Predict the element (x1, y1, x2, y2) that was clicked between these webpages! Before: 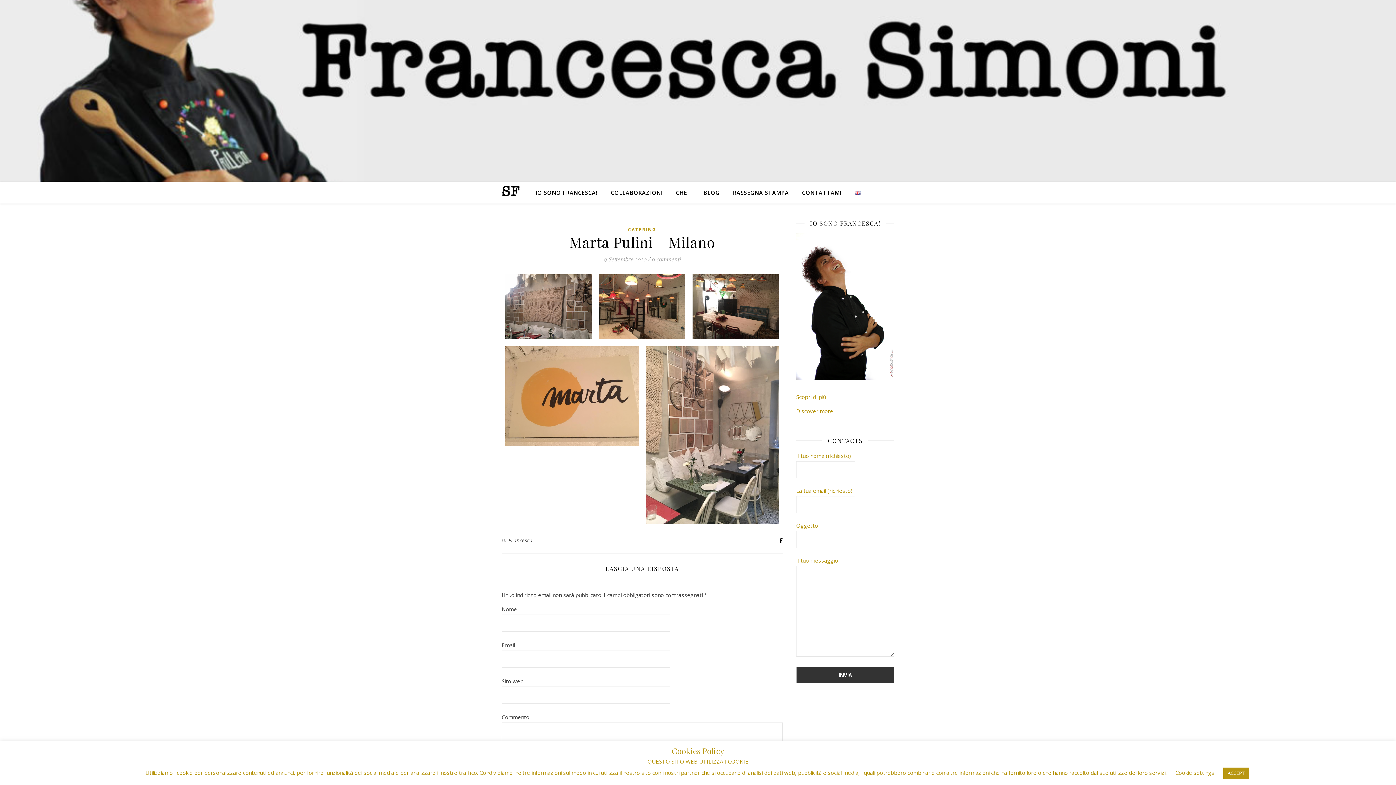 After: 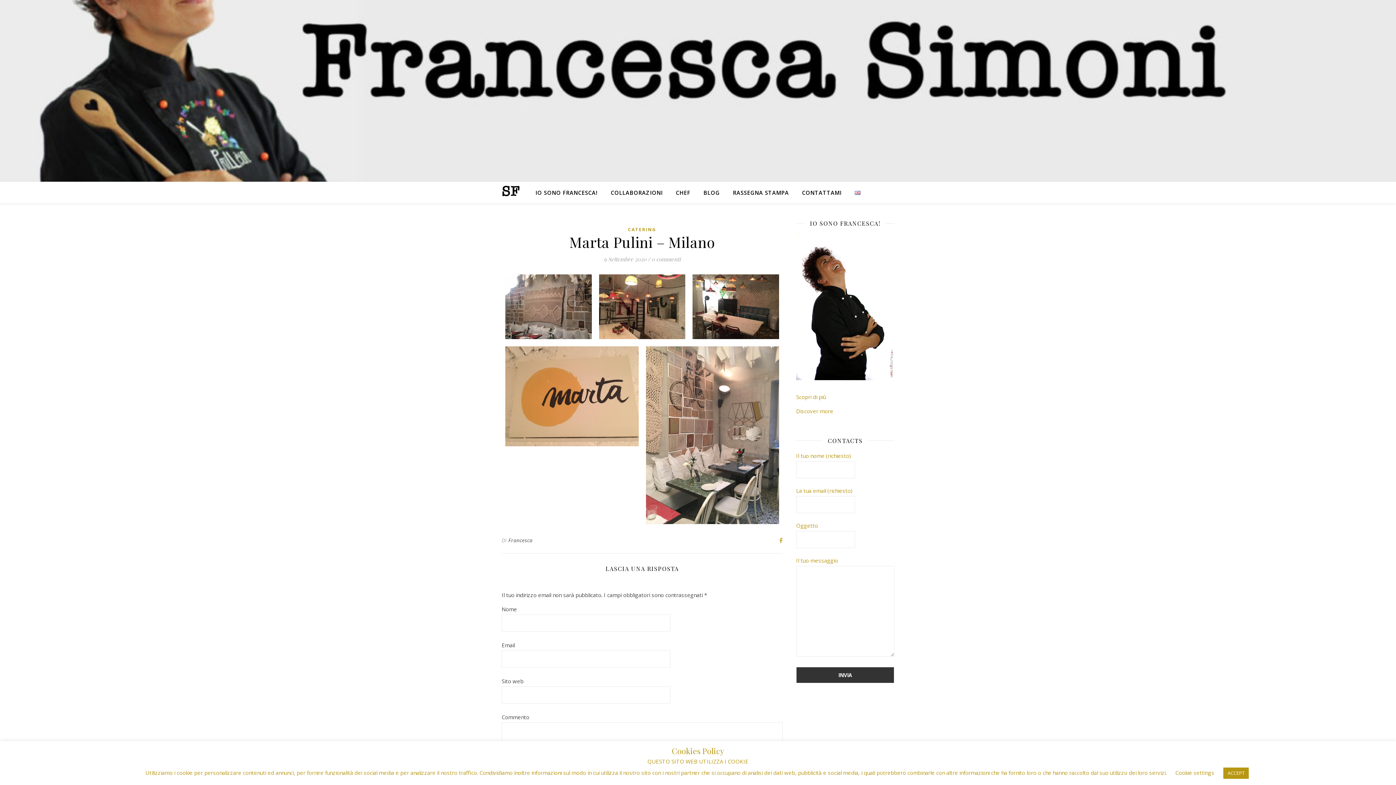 Action: bbox: (779, 537, 782, 543)